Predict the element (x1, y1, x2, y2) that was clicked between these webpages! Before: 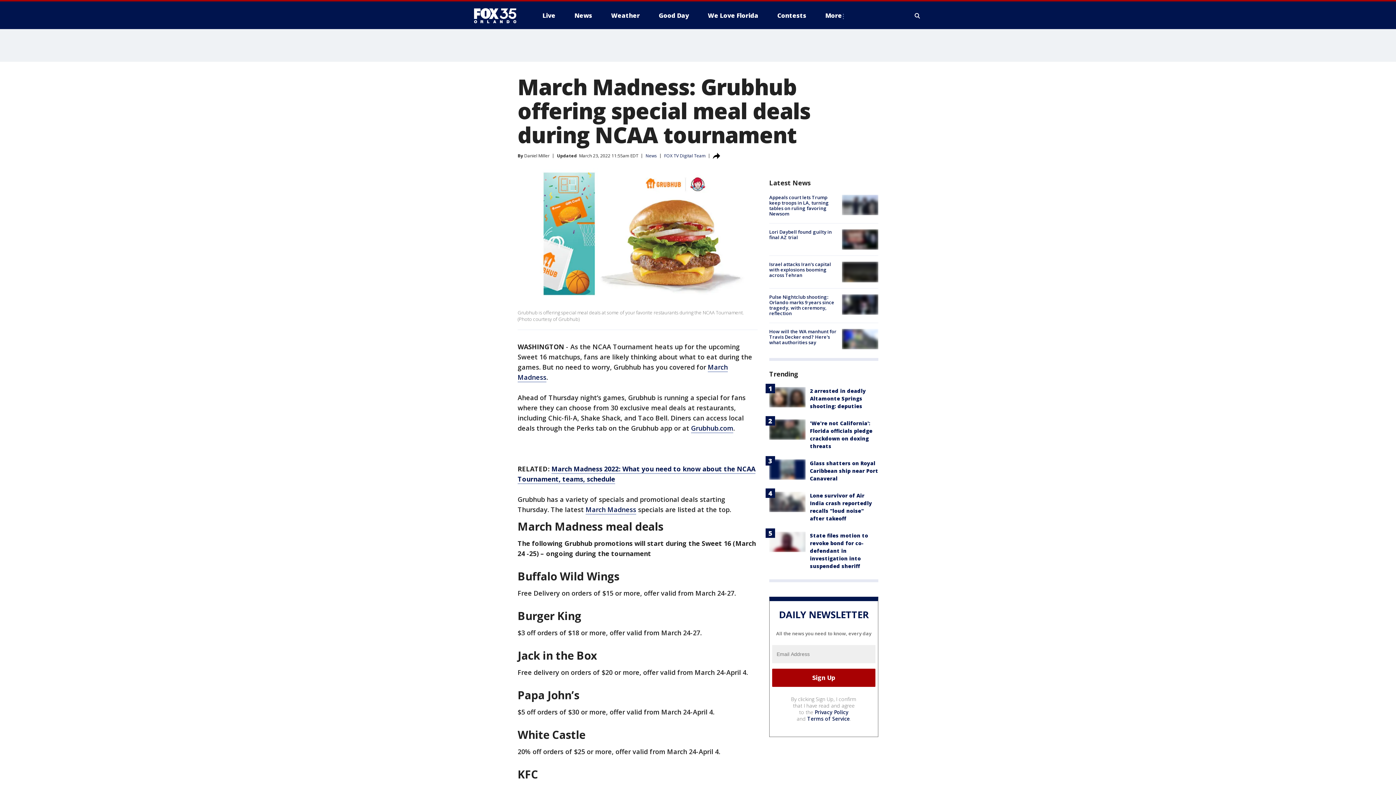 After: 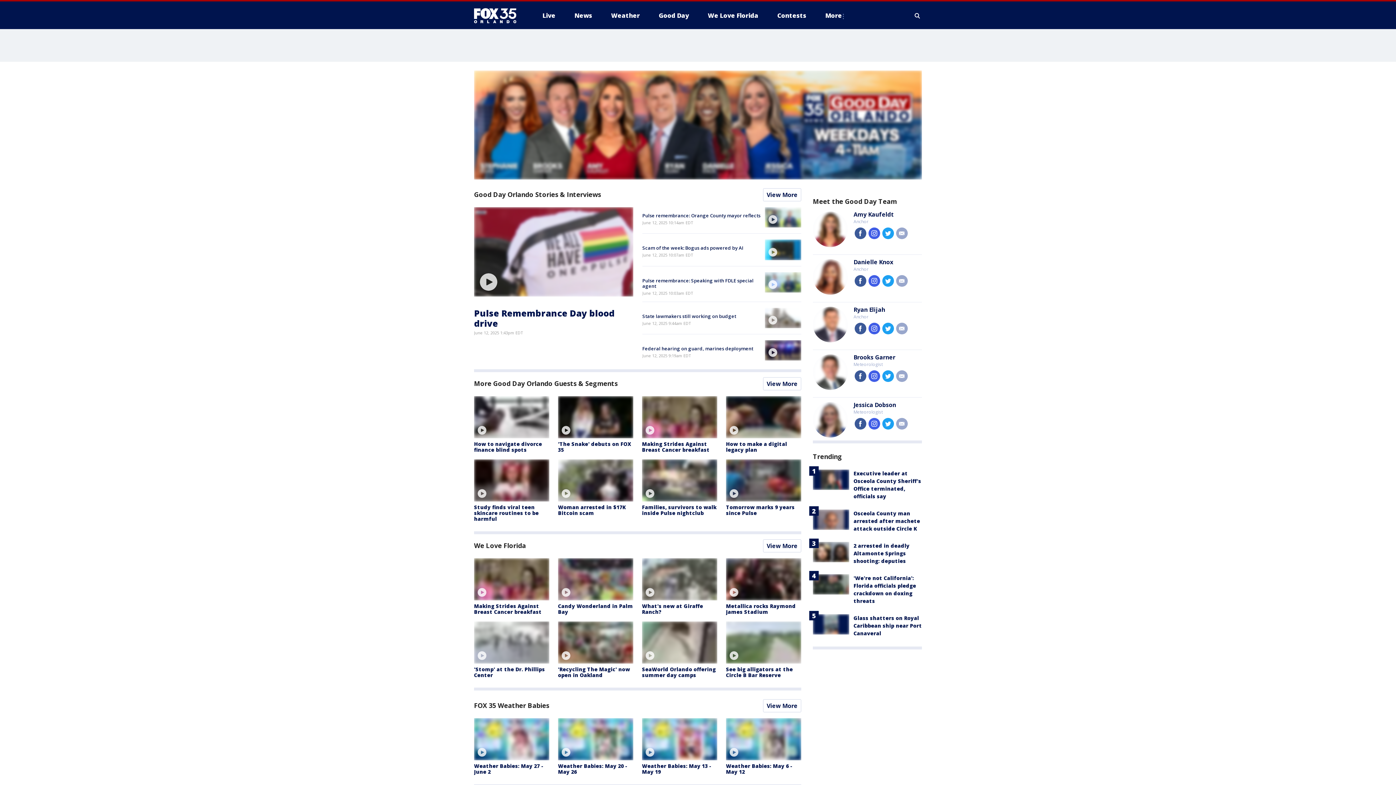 Action: bbox: (653, 9, 694, 21) label: Good Day